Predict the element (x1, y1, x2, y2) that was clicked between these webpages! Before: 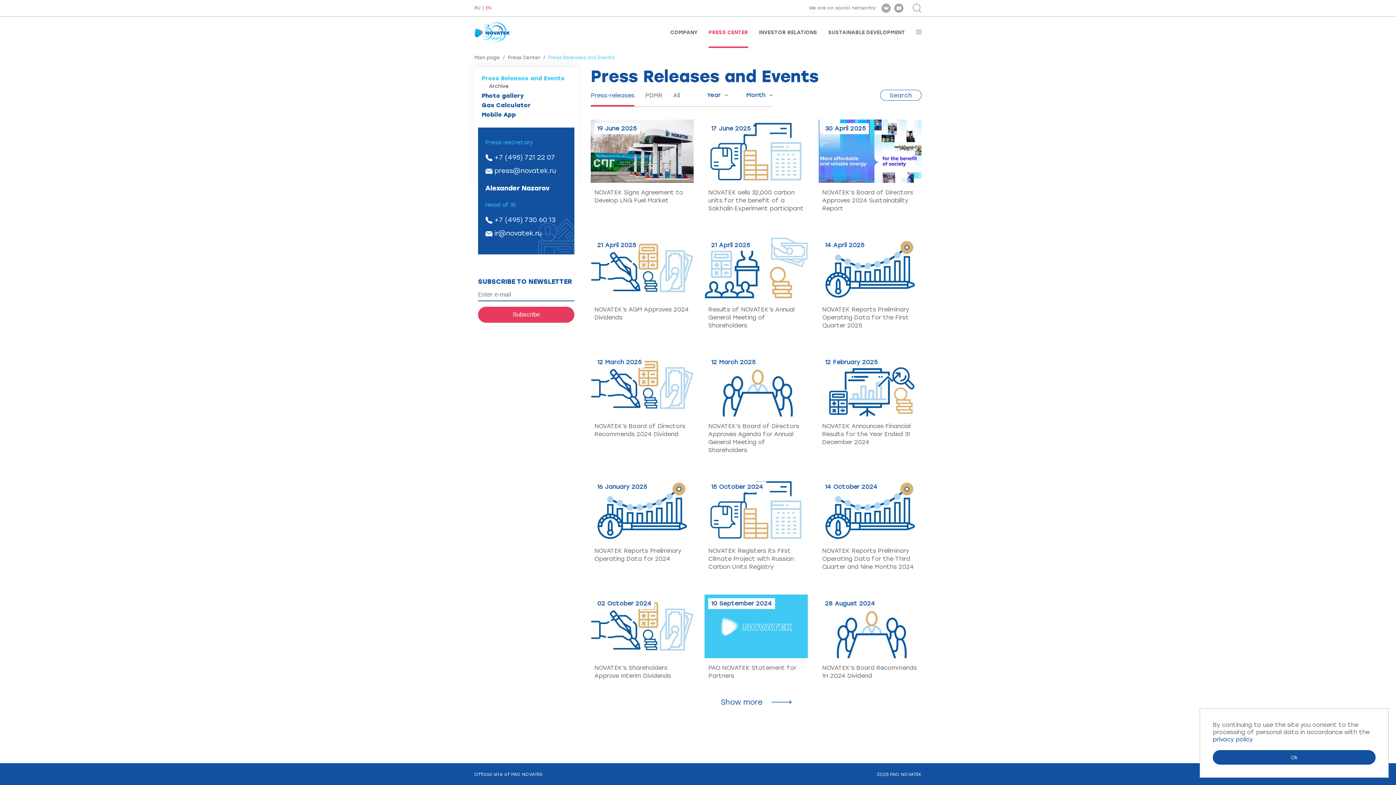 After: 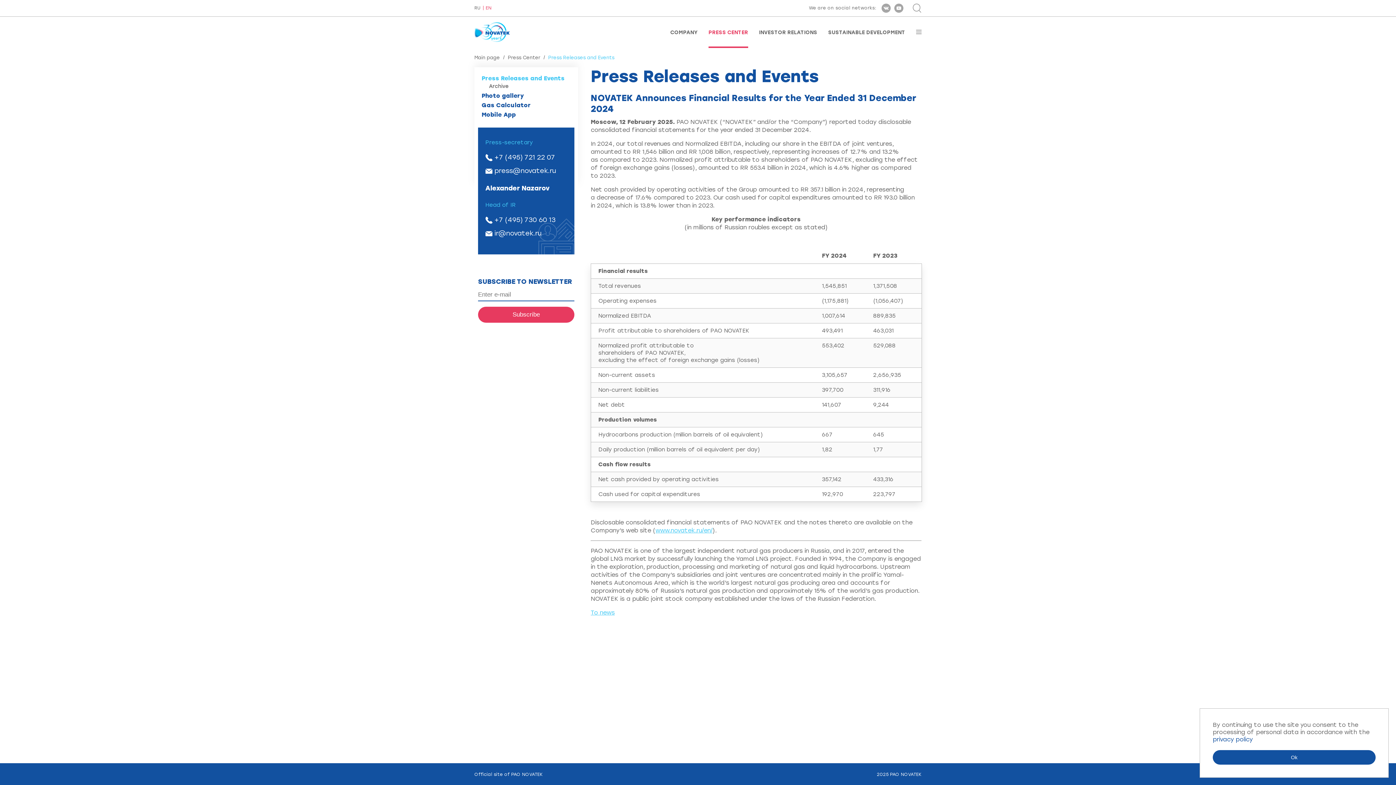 Action: bbox: (822, 422, 910, 445) label: NOVATEK Announces Financial Results for the Year Ended 31 December 2024